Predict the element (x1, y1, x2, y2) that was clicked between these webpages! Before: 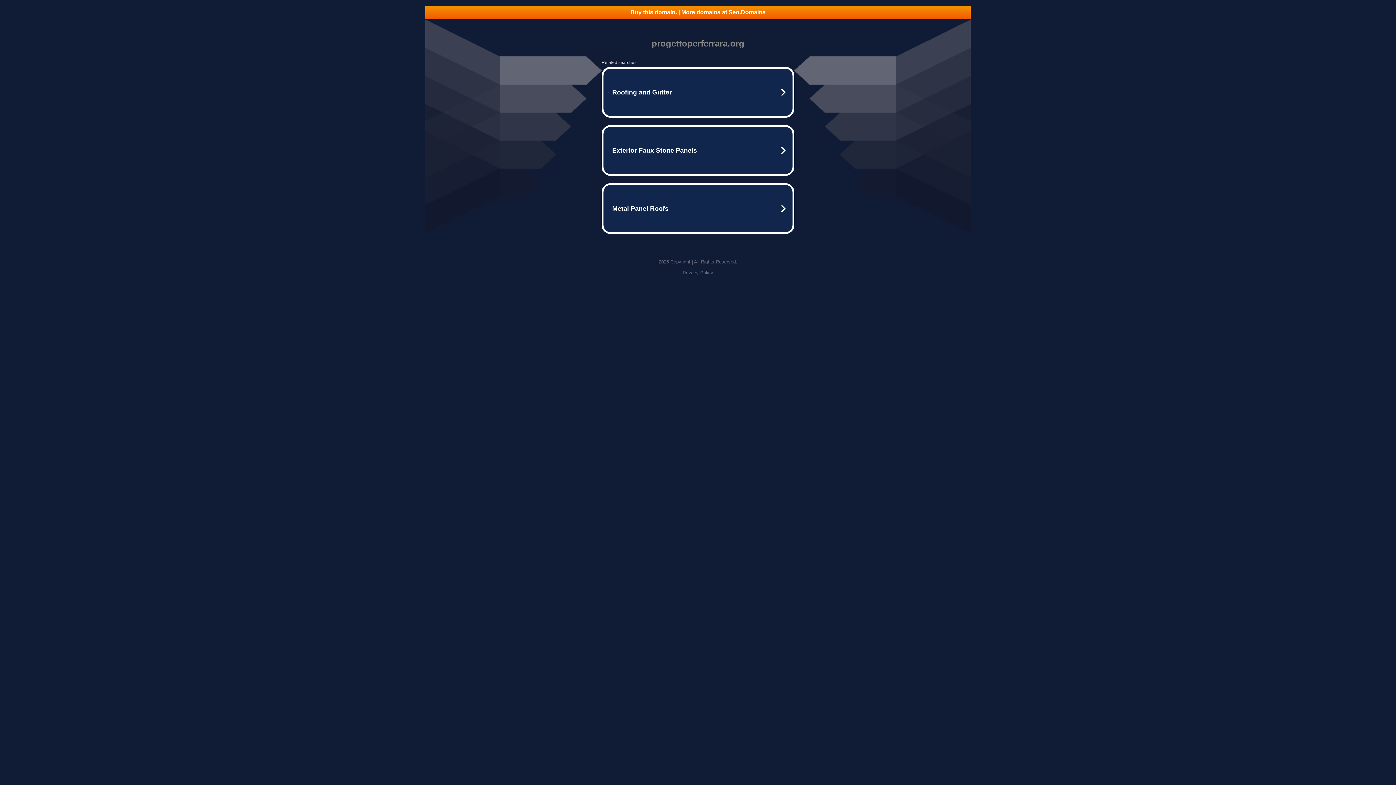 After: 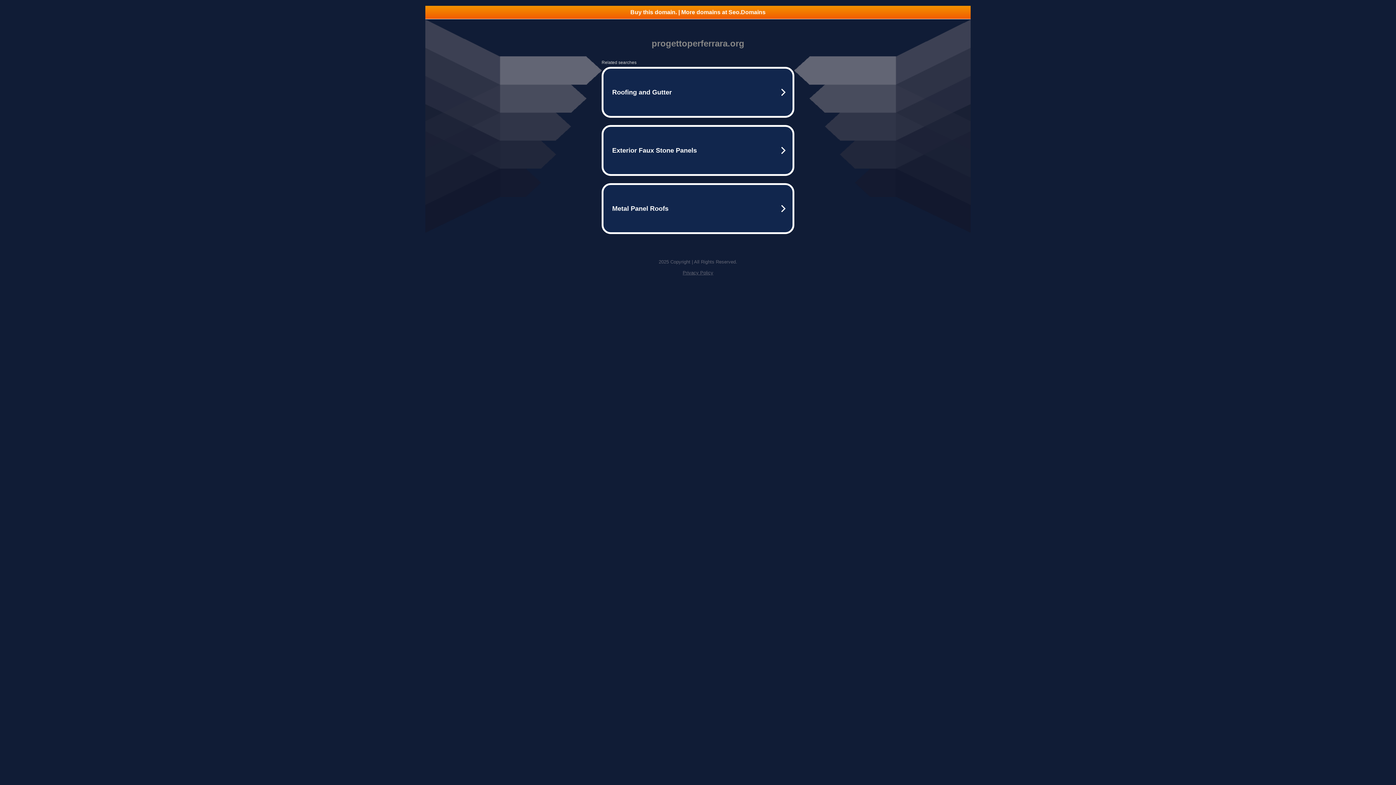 Action: label: Buy this domain. | More domains at Seo.Domains bbox: (425, 5, 970, 18)